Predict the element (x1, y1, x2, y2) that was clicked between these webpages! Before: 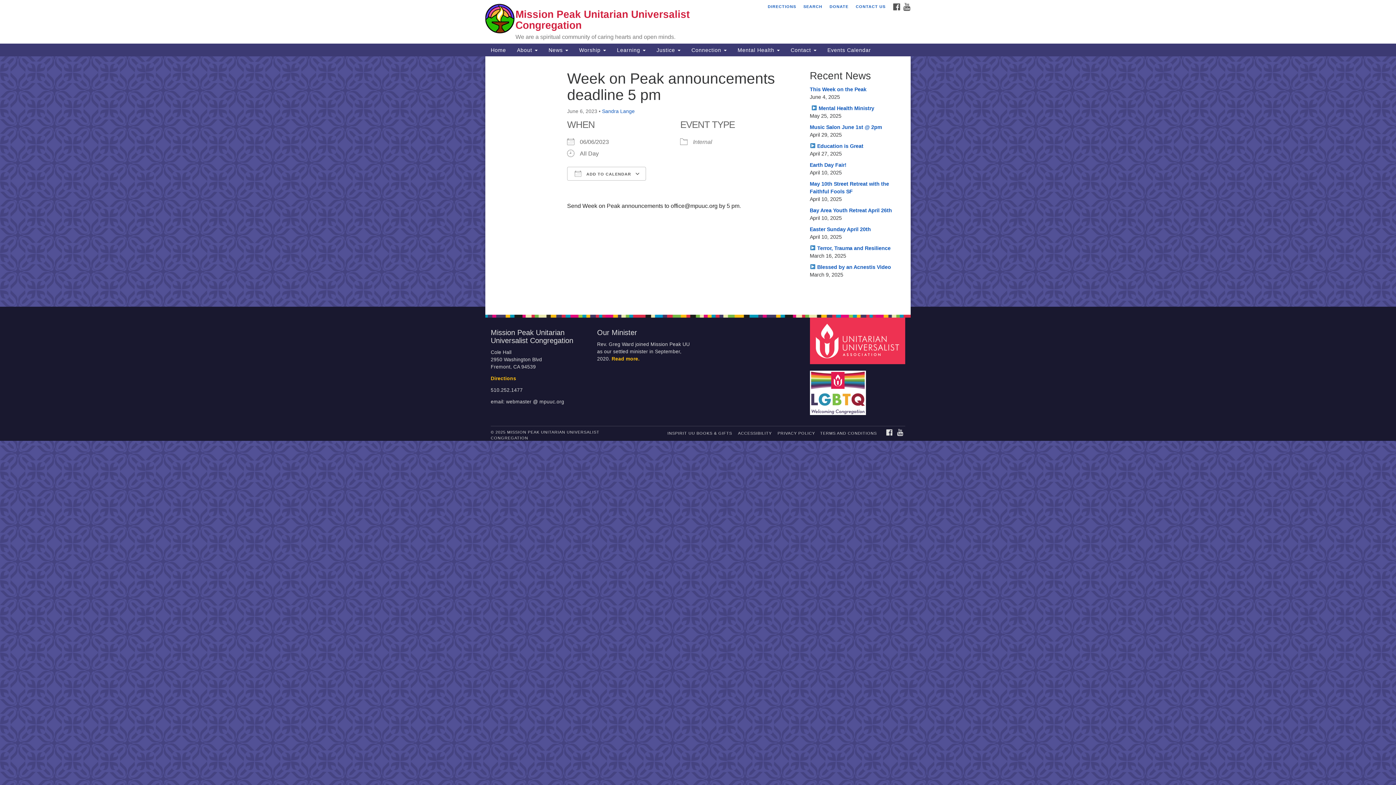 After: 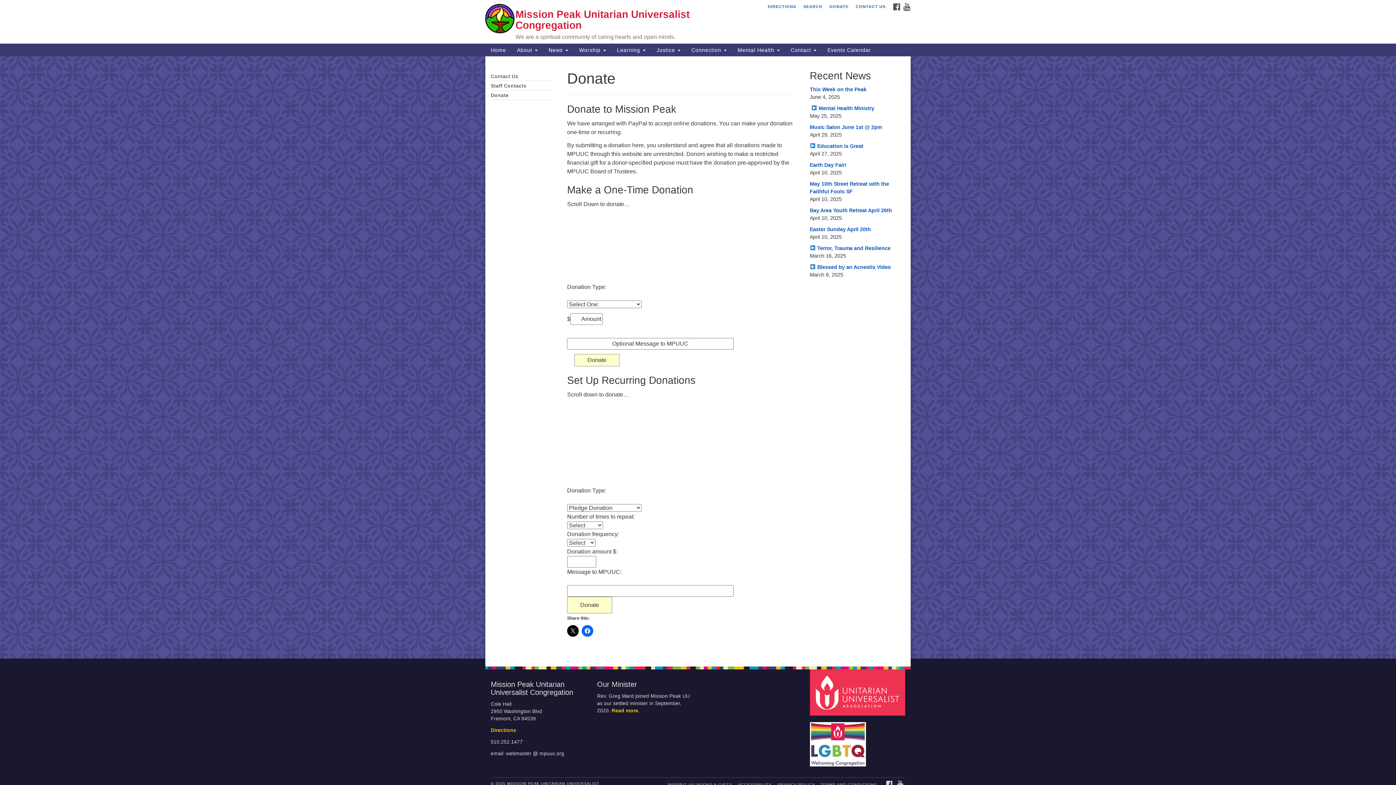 Action: bbox: (827, 3, 851, 9) label: DONATE